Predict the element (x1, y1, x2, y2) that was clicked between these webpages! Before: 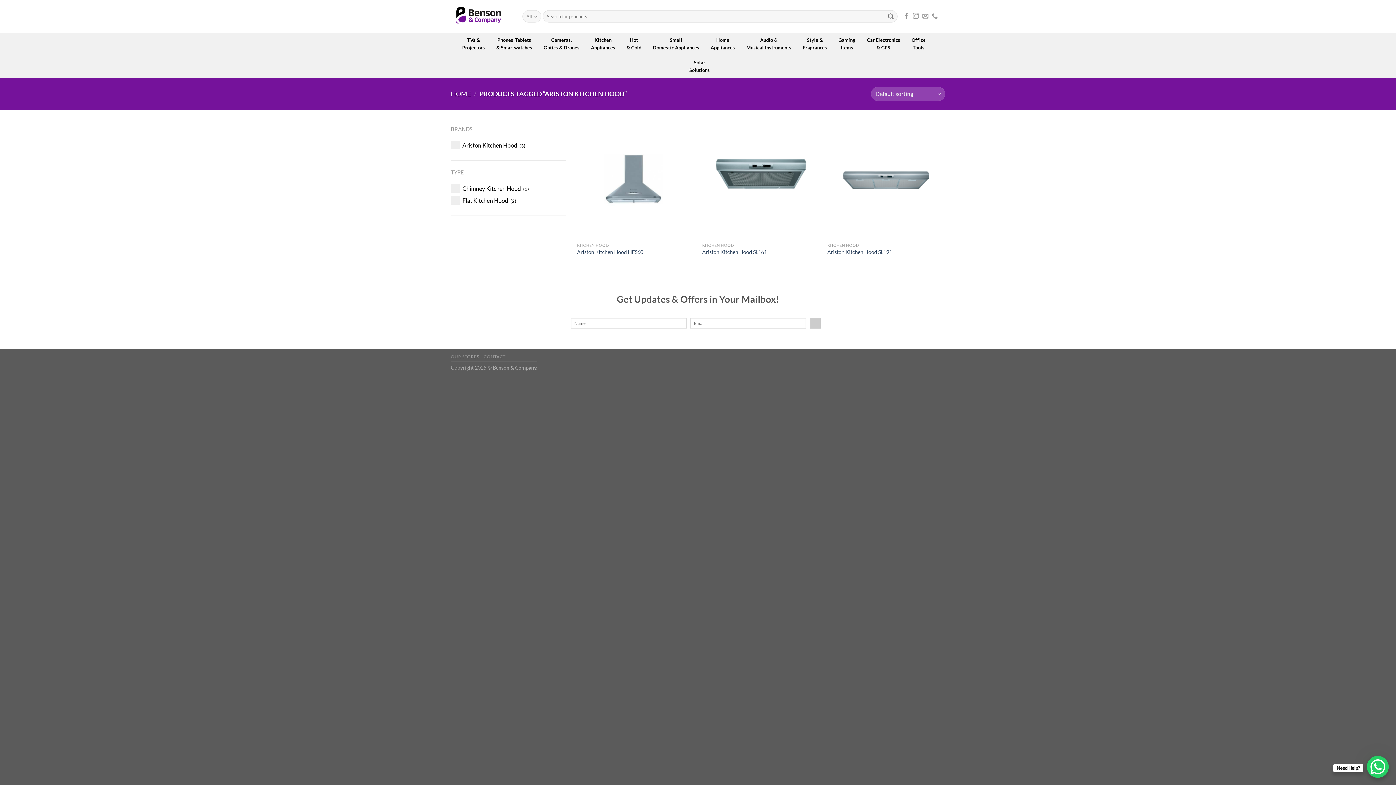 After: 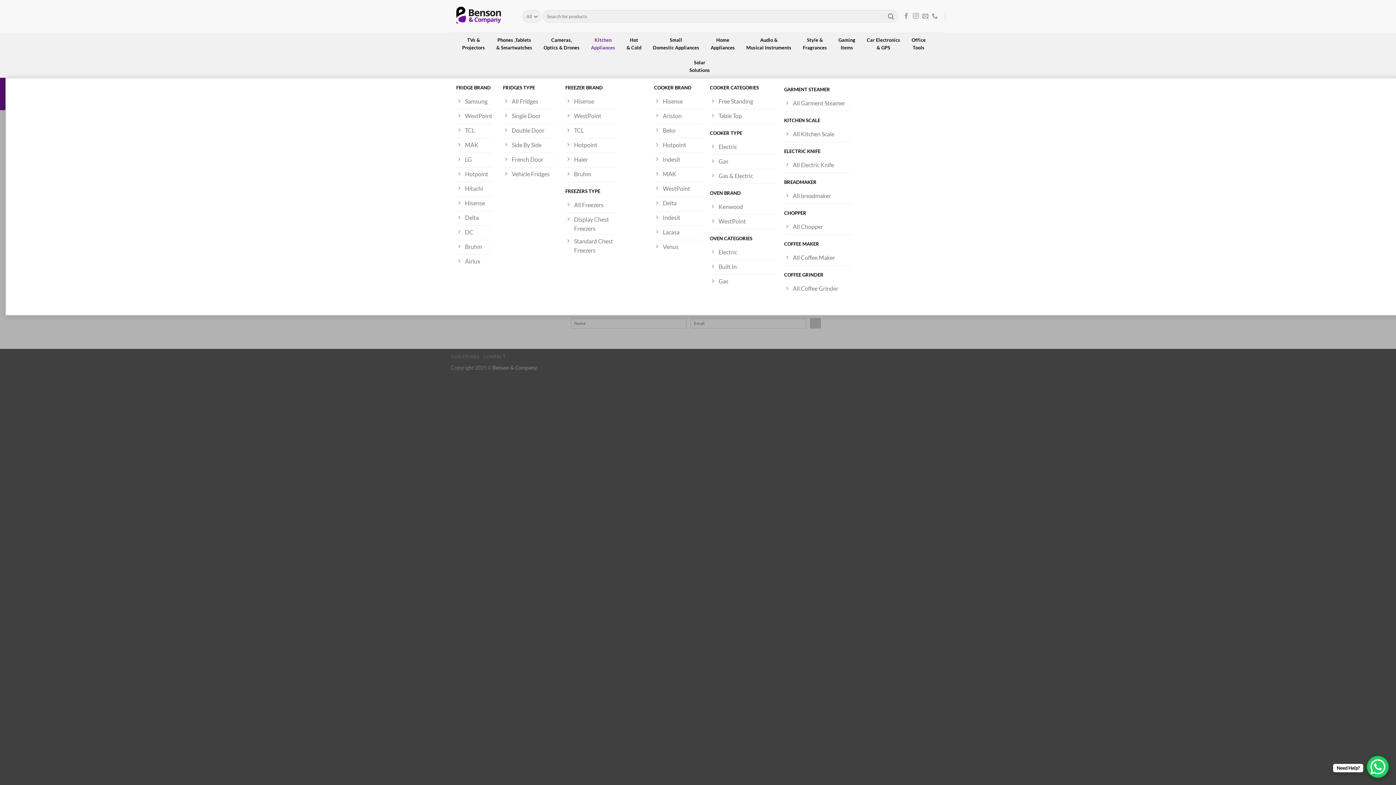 Action: bbox: (591, 32, 620, 55) label: Kitchen
Appliances